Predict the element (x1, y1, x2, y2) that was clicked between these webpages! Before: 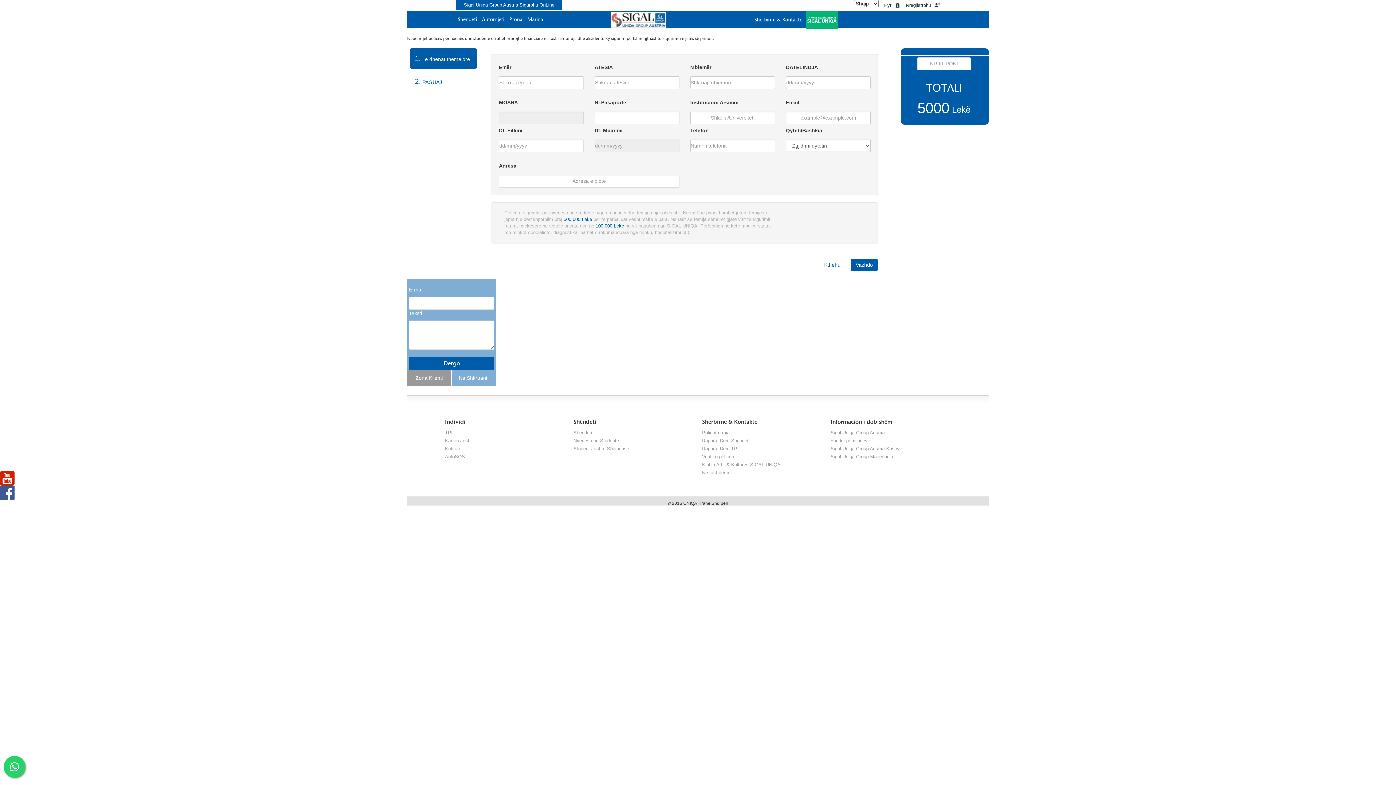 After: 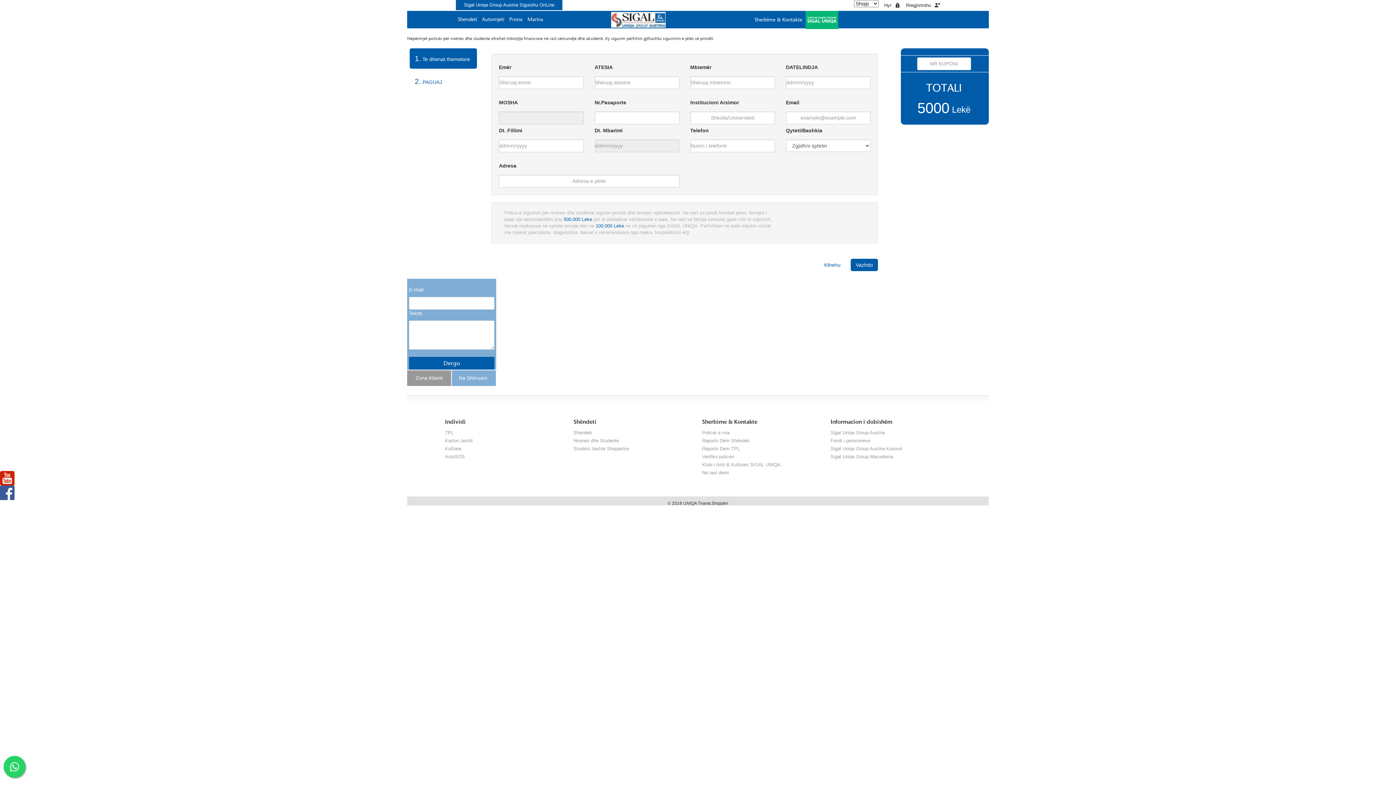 Action: bbox: (0, 489, 14, 495)